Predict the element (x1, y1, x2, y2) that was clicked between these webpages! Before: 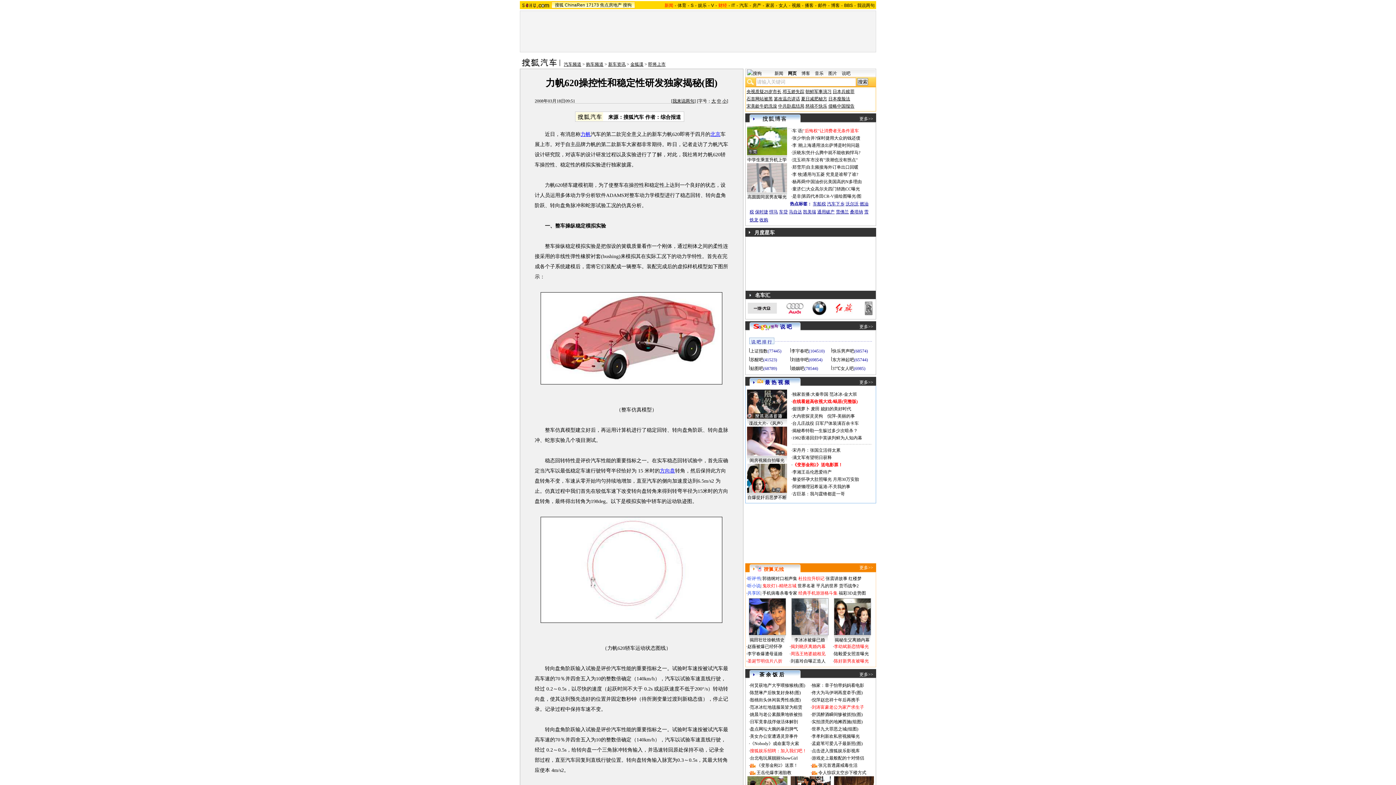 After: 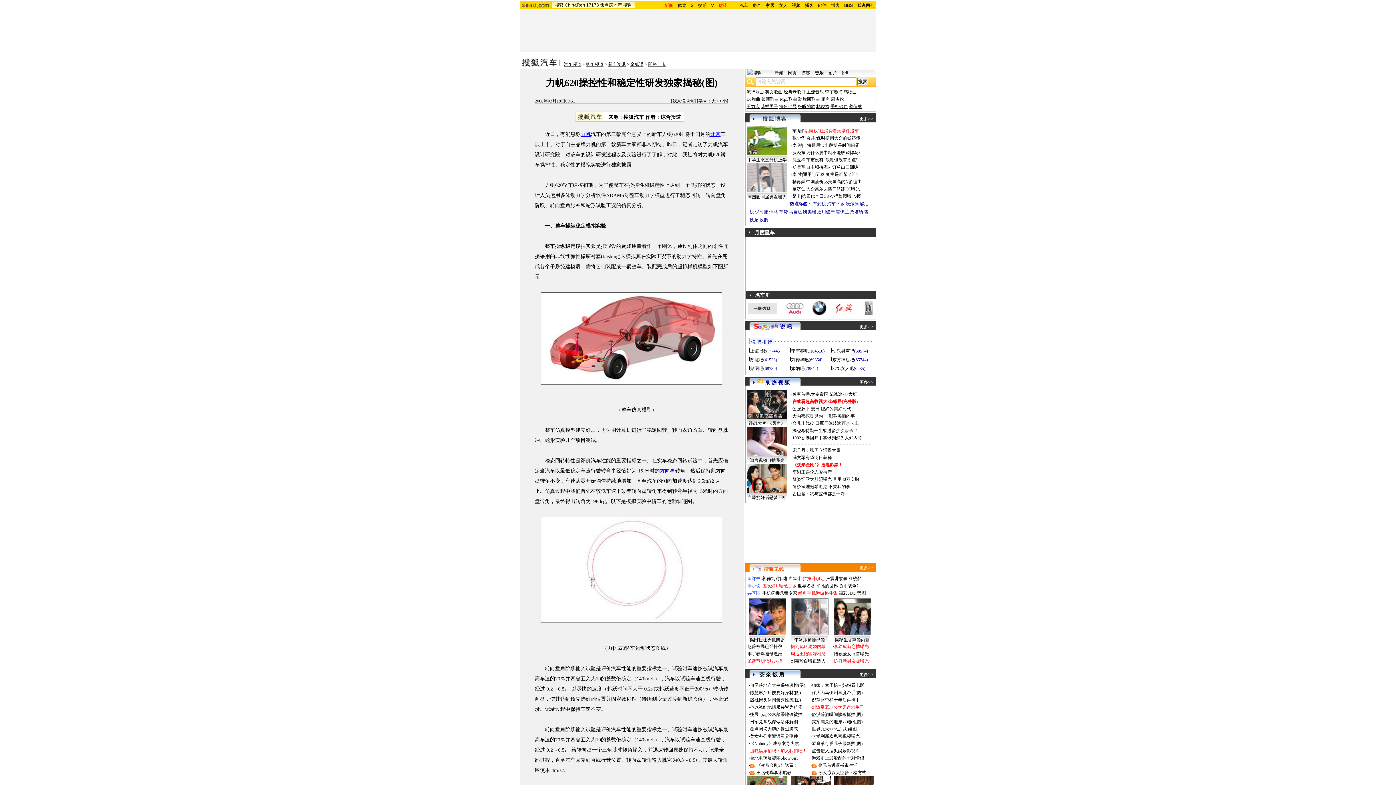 Action: label: 音乐 bbox: (815, 70, 823, 76)